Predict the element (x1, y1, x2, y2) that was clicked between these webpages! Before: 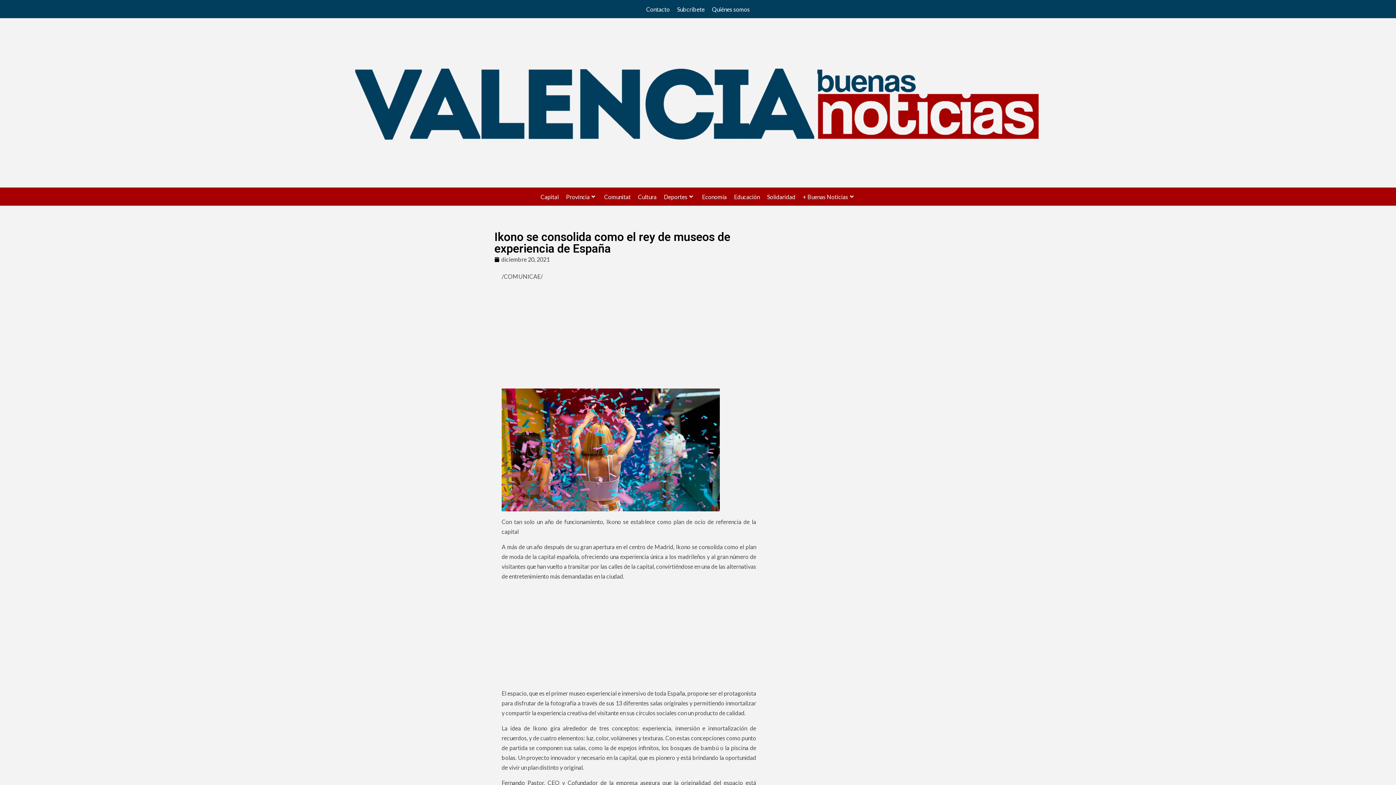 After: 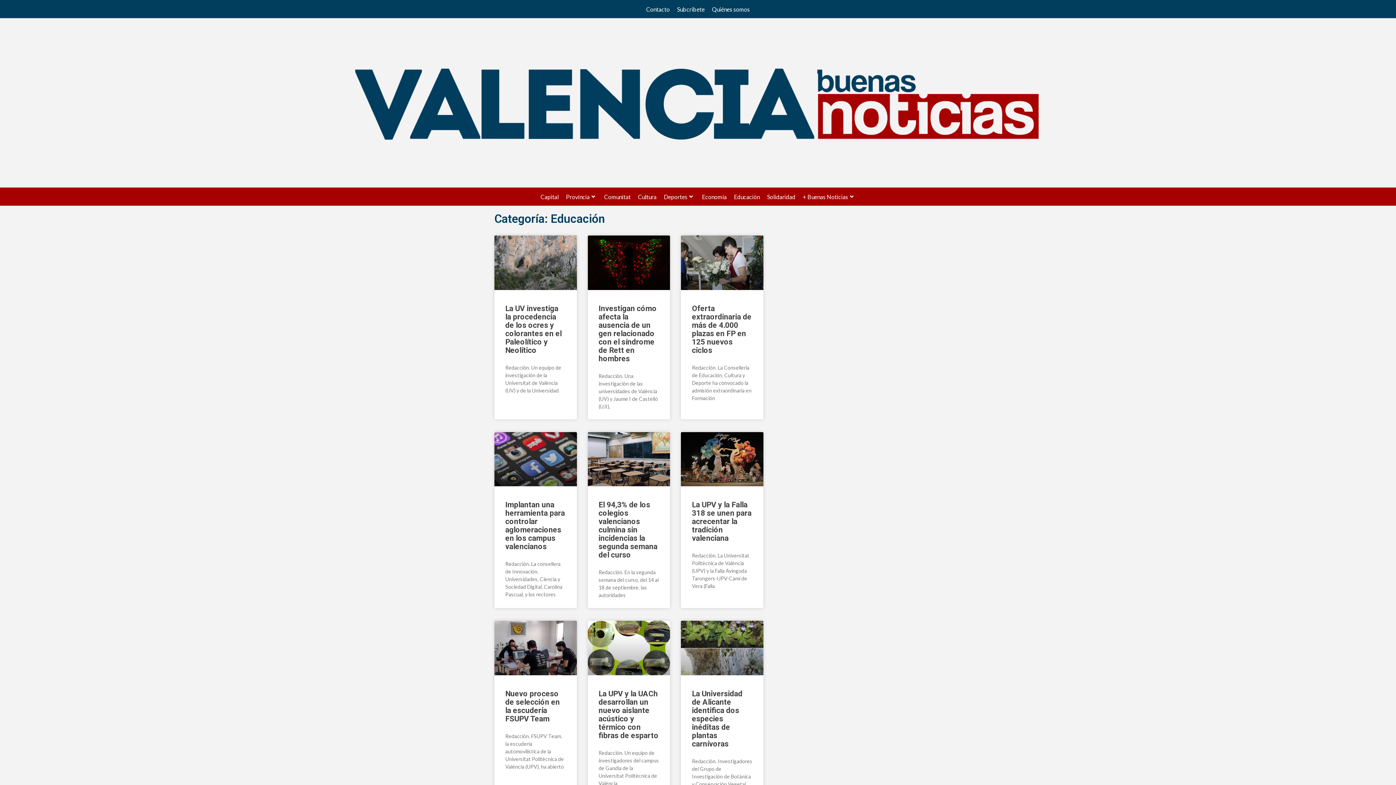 Action: bbox: (730, 191, 763, 202) label: Educación